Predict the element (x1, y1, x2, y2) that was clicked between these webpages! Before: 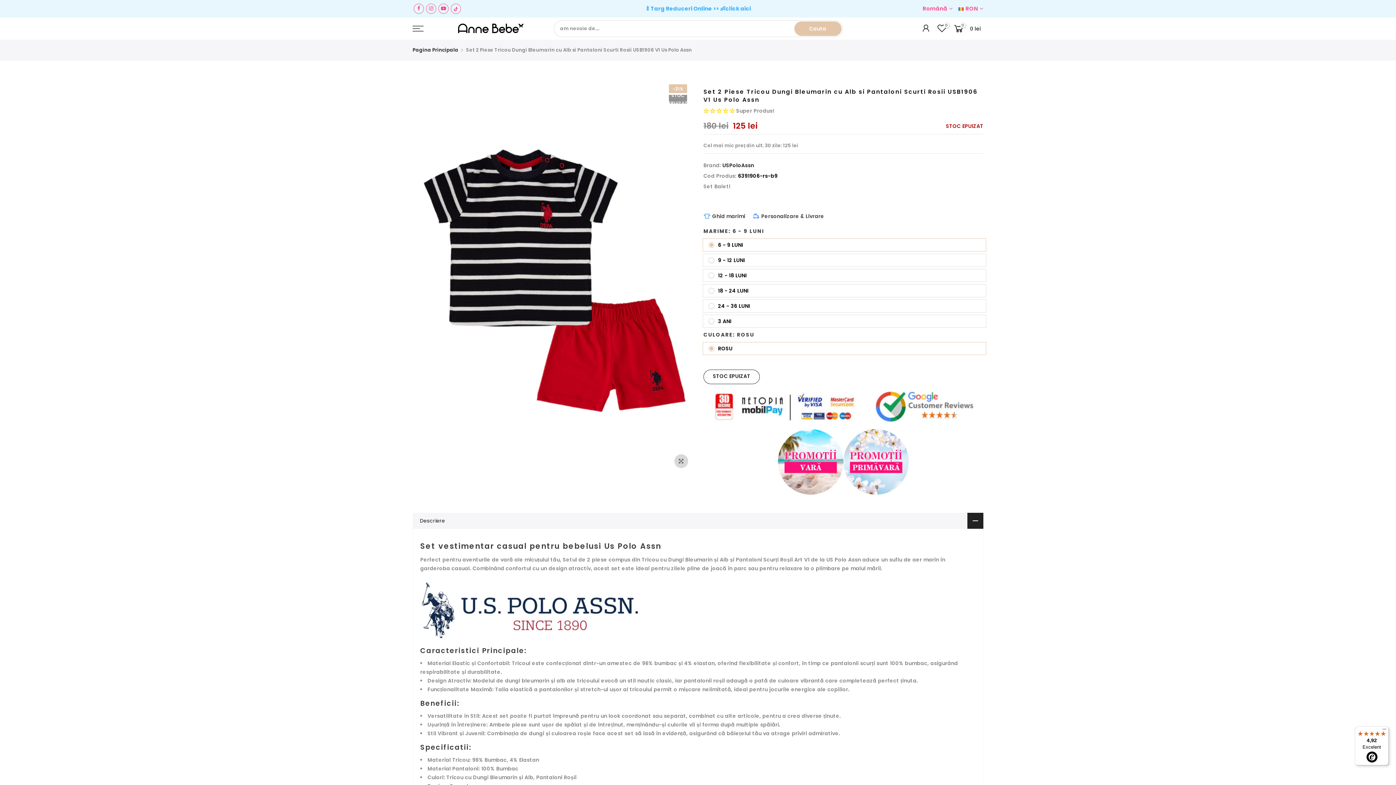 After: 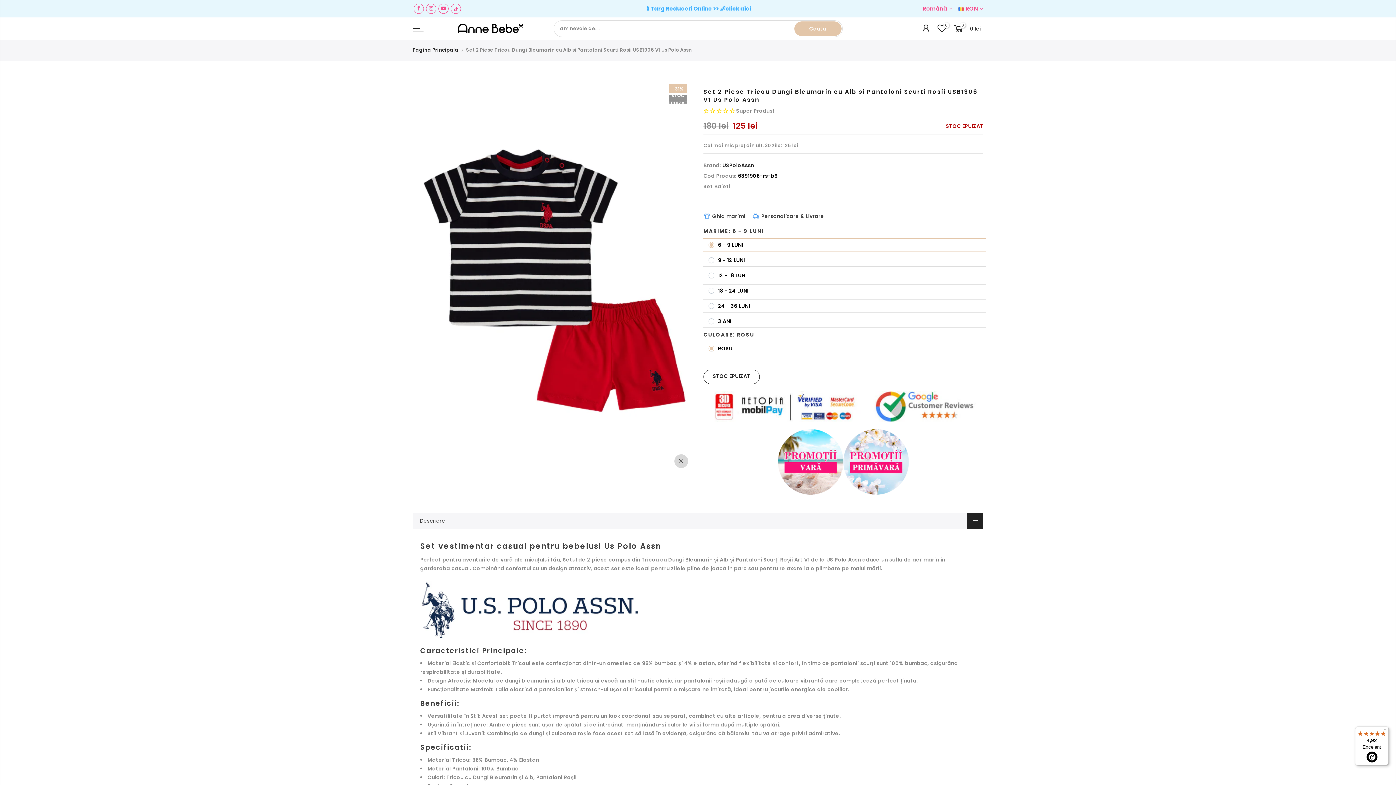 Action: label: 4,92

Excelent bbox: (1355, 726, 1389, 765)